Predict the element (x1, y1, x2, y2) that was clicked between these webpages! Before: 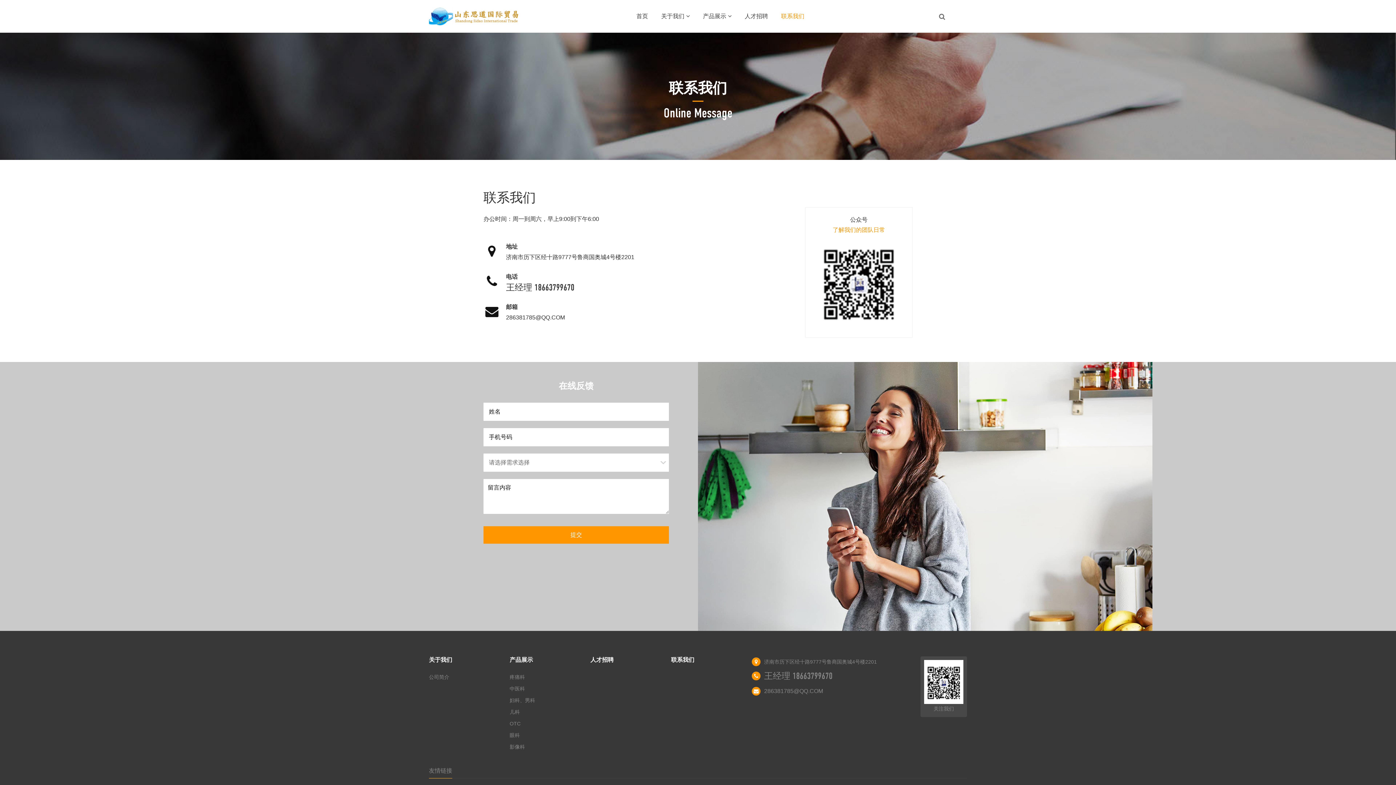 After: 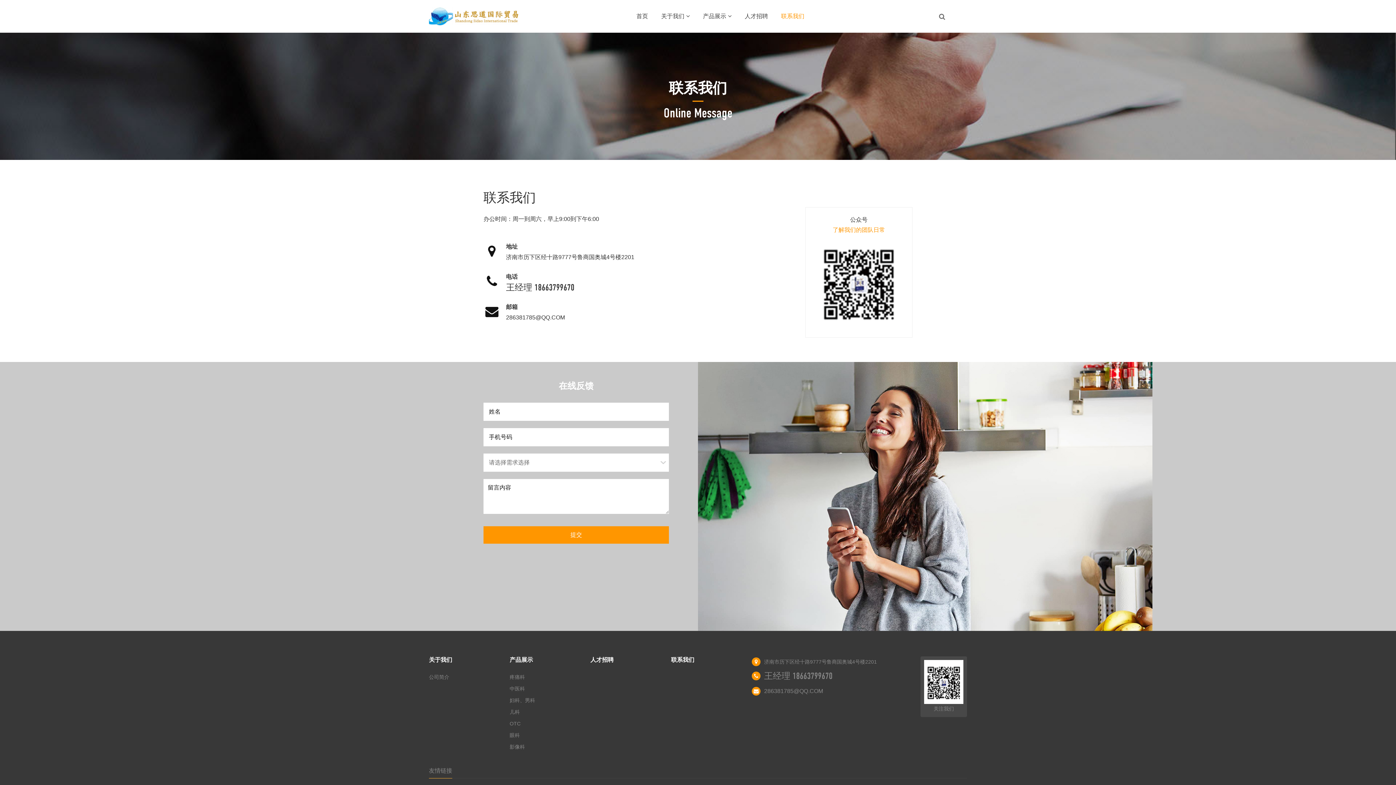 Action: label: 友情链接 bbox: (429, 764, 452, 778)